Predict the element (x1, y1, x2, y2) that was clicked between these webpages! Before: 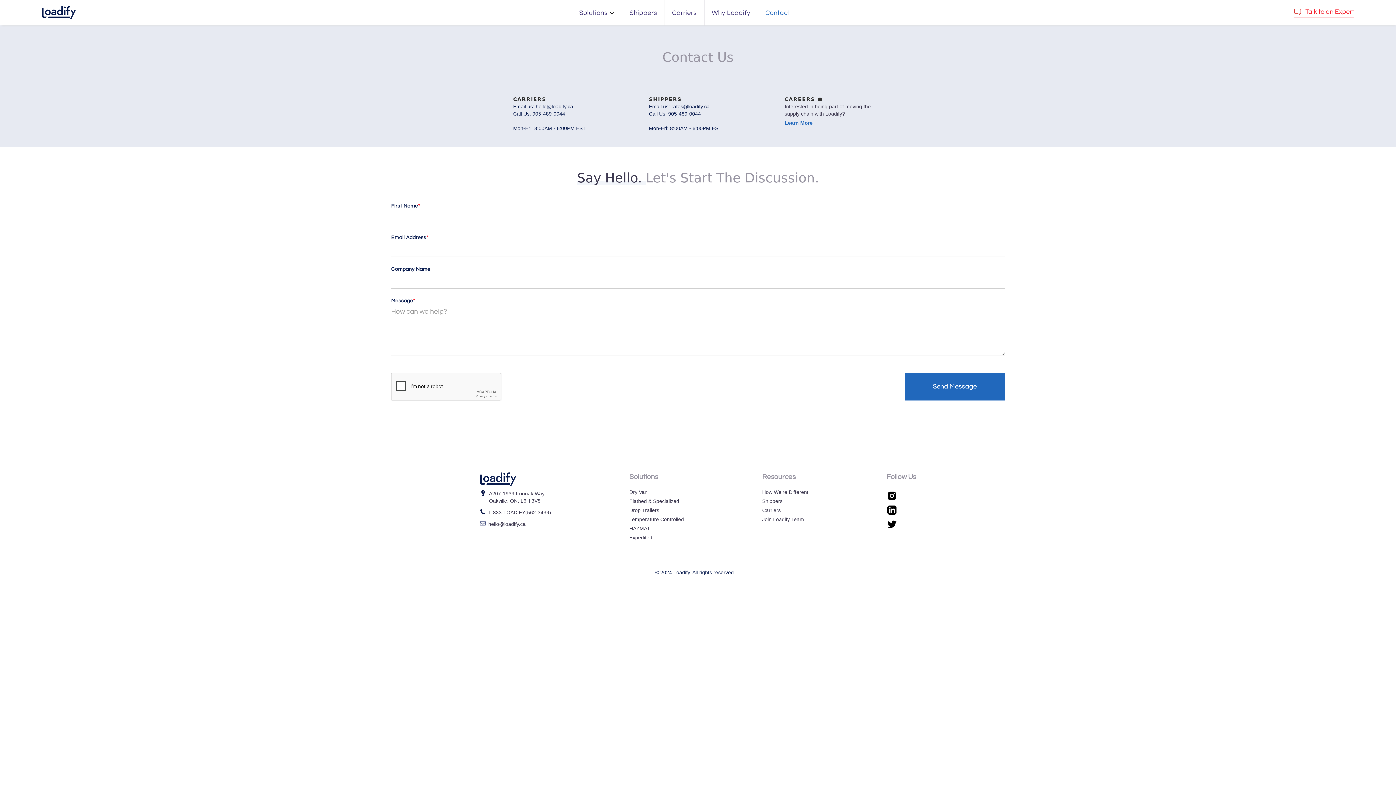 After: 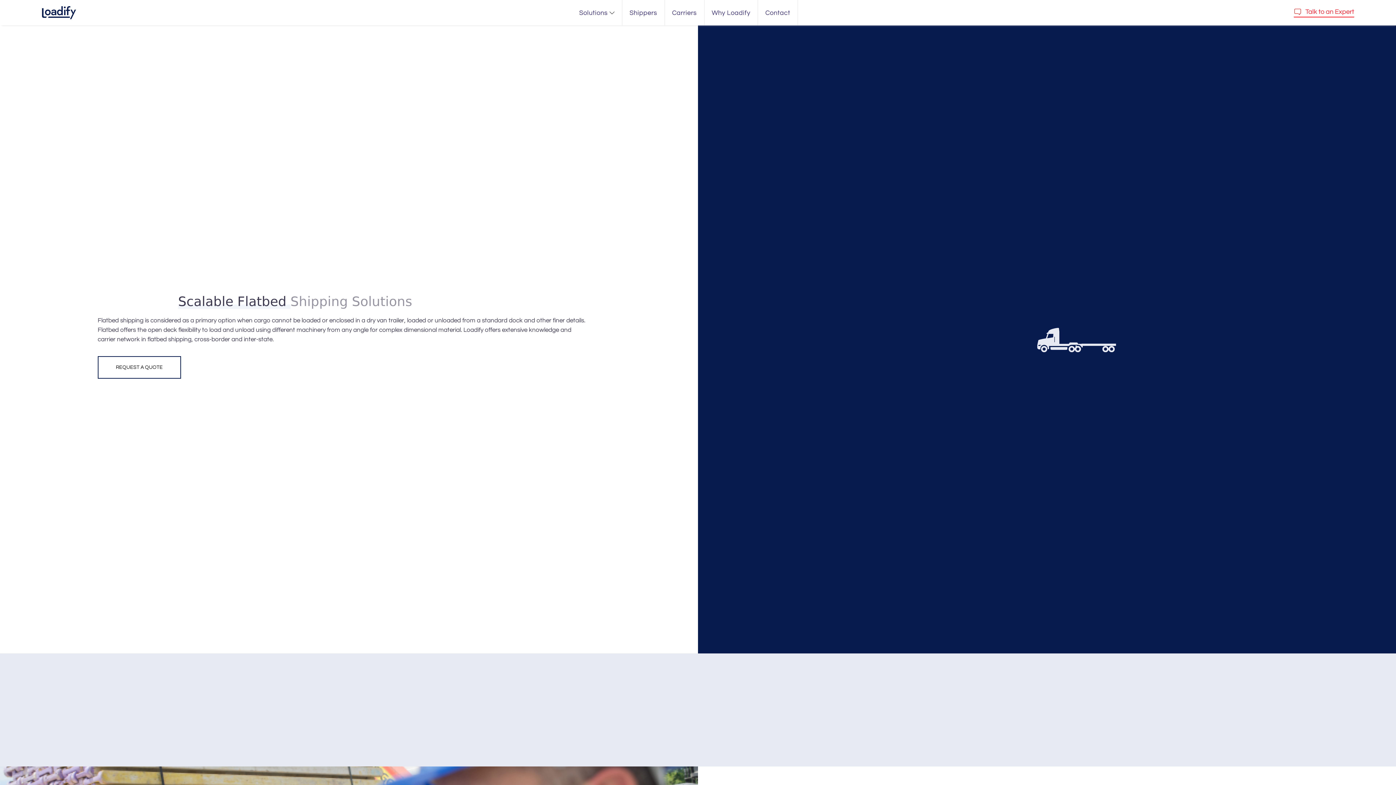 Action: bbox: (629, 498, 679, 504) label: Flatbed & Specialized